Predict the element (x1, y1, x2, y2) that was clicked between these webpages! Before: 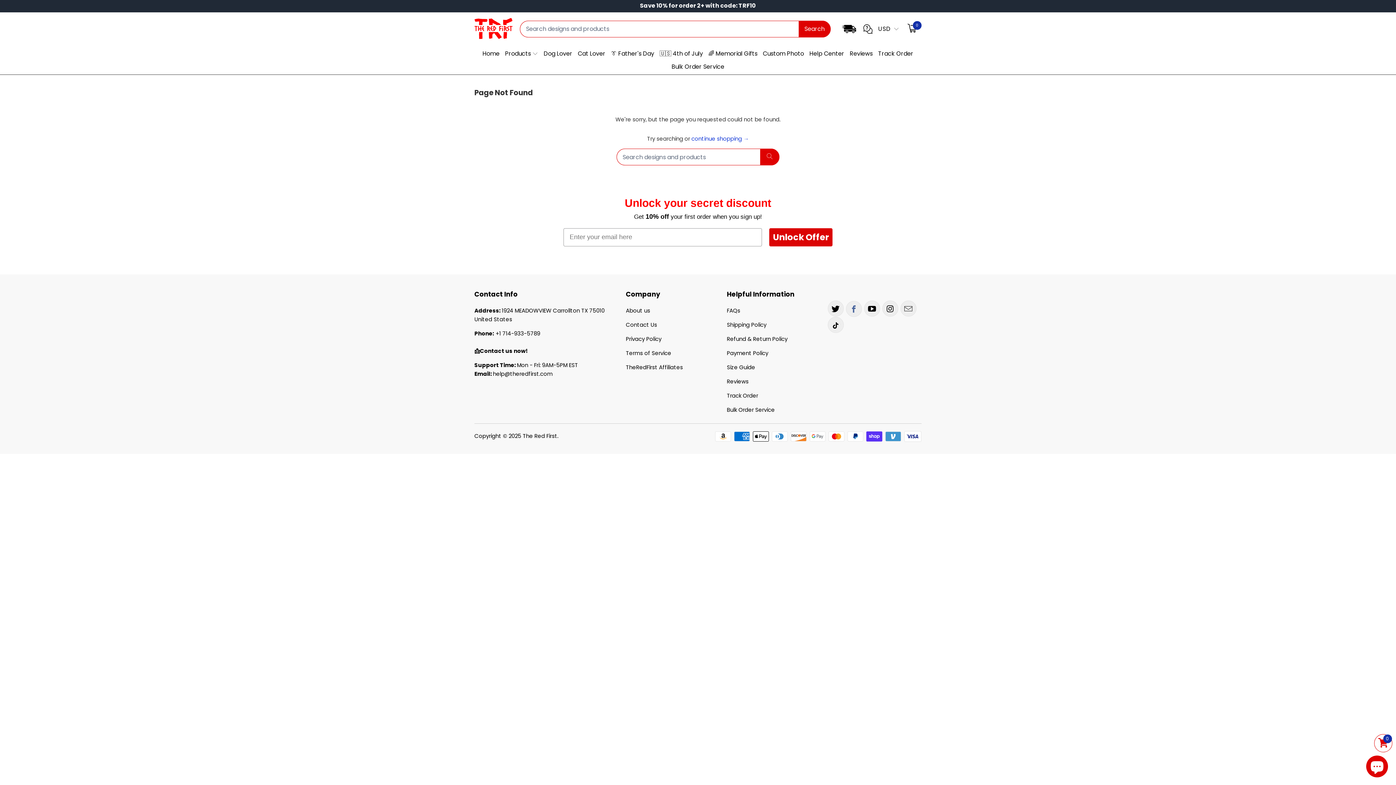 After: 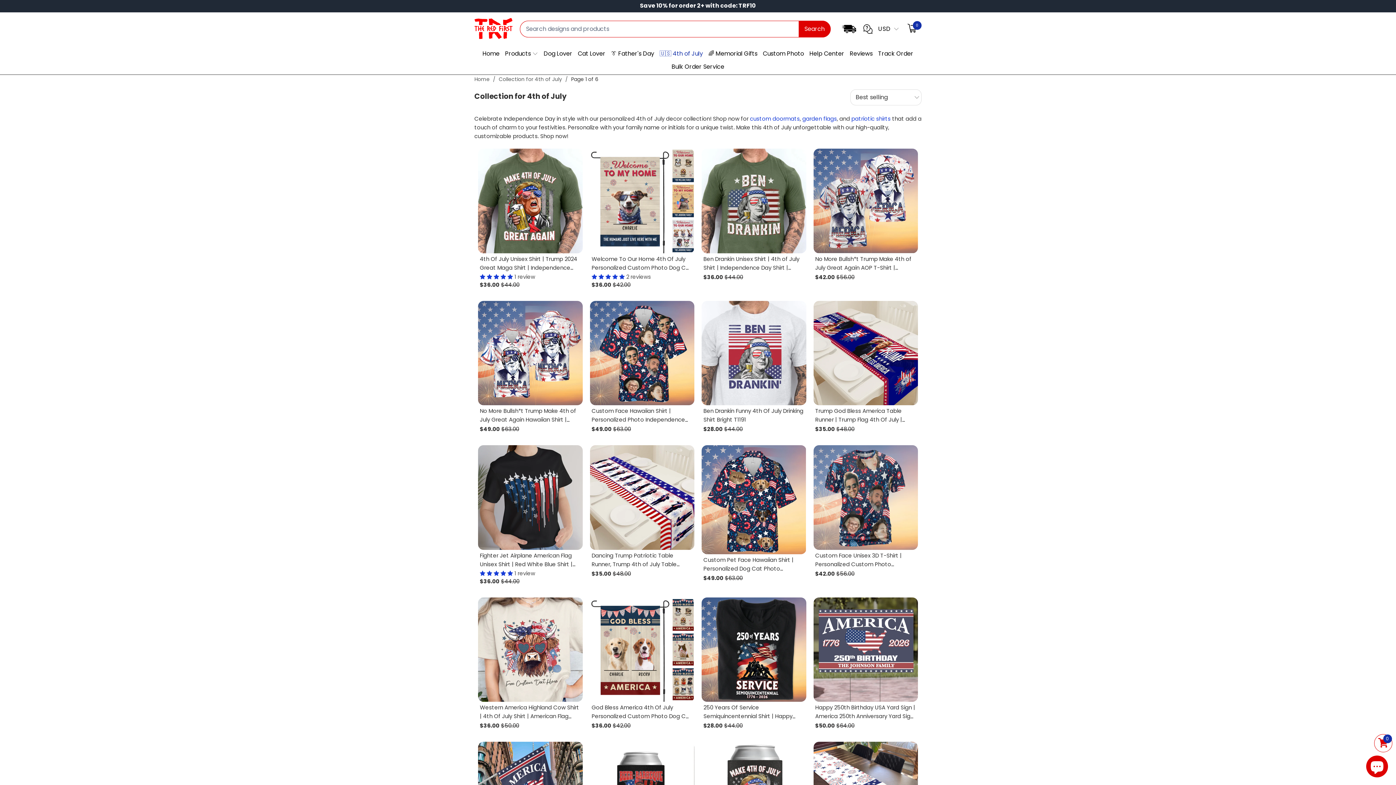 Action: label: 🇺🇸 4th of July bbox: (657, 47, 705, 60)